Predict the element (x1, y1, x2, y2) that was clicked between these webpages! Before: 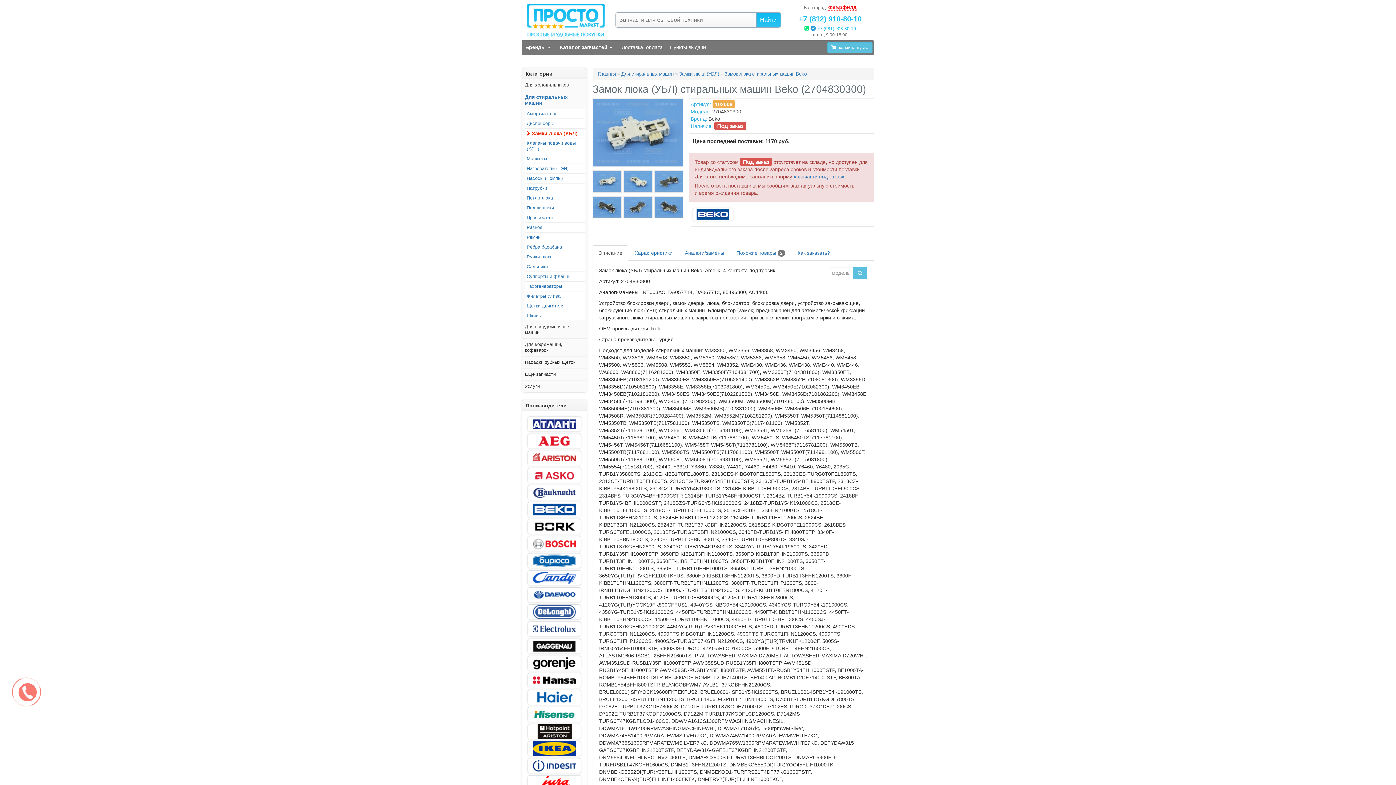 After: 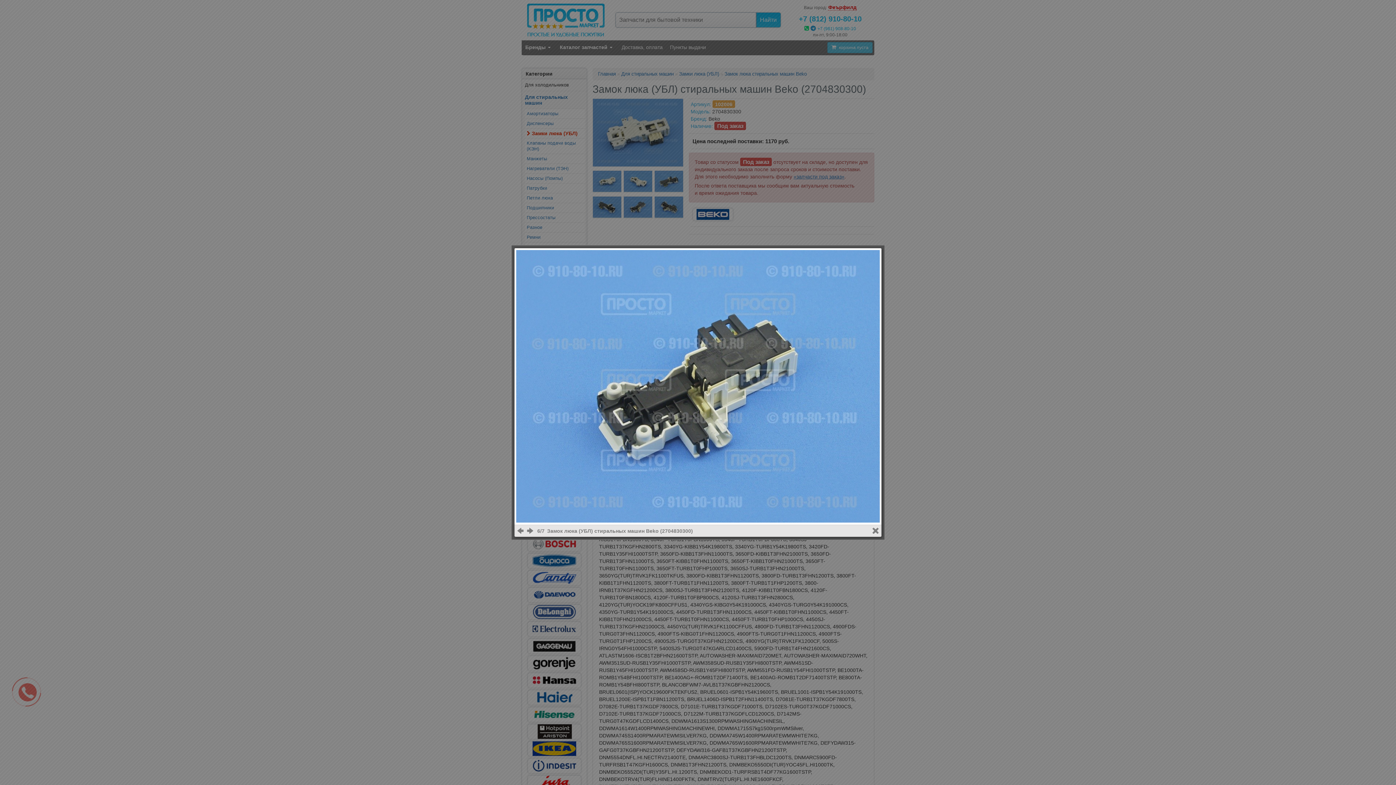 Action: bbox: (623, 196, 652, 218)